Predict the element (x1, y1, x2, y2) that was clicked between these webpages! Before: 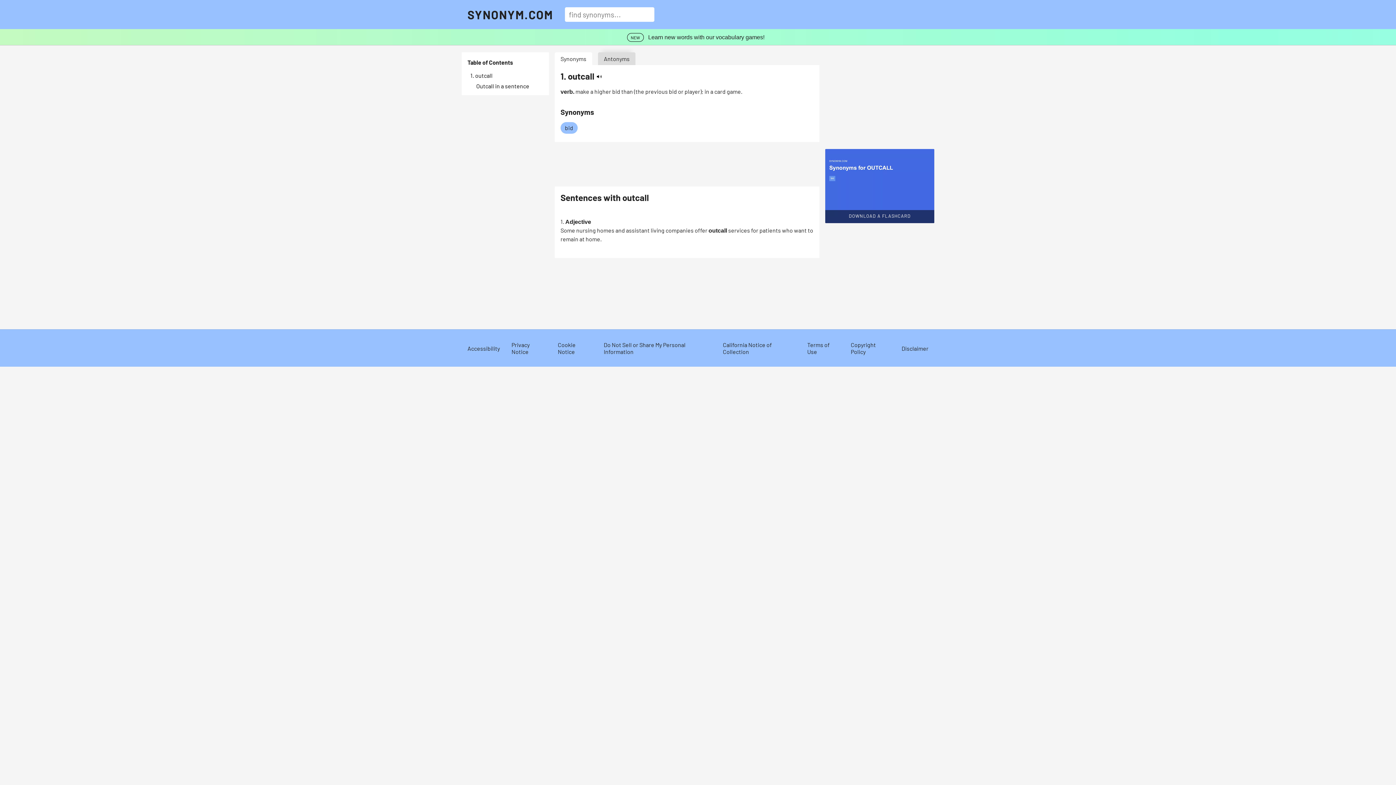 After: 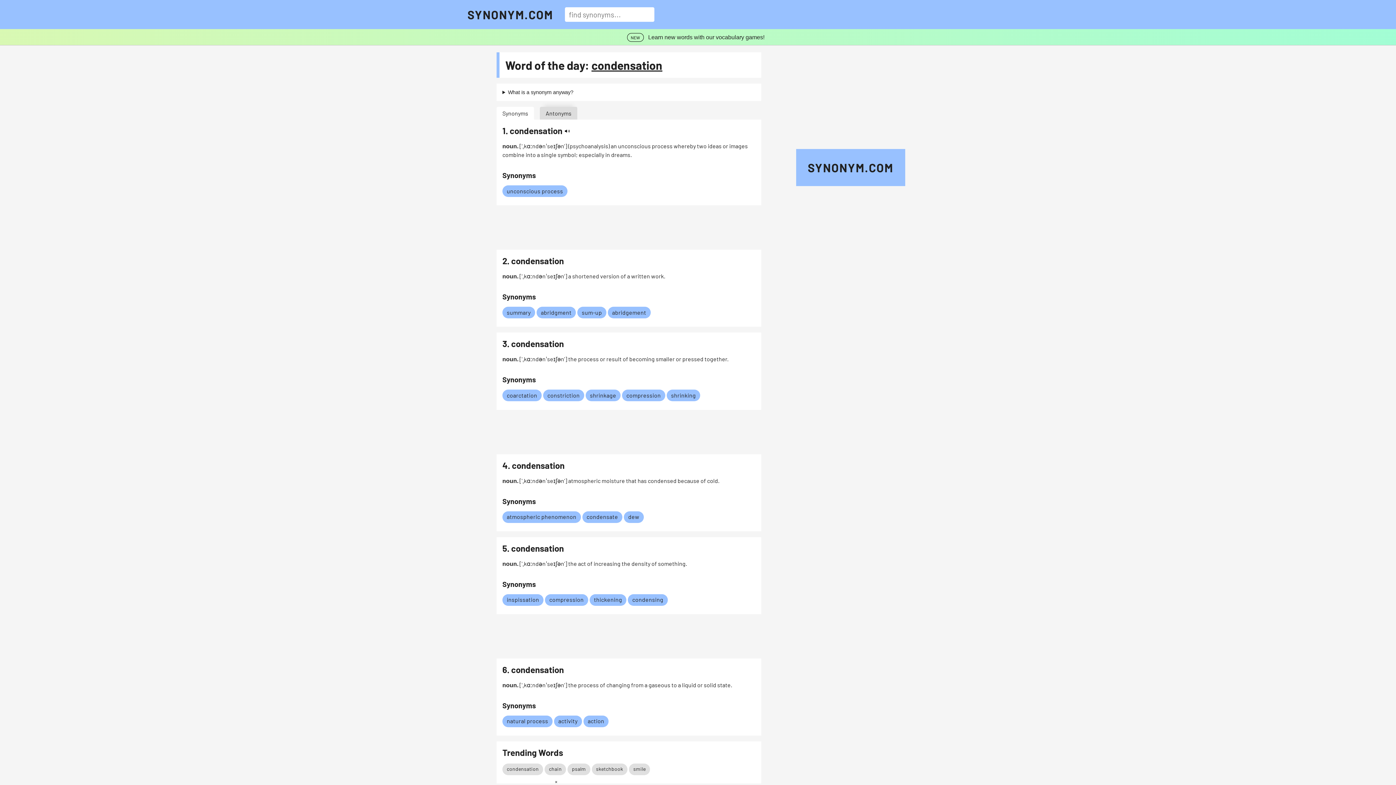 Action: bbox: (467, 7, 553, 21) label: home button